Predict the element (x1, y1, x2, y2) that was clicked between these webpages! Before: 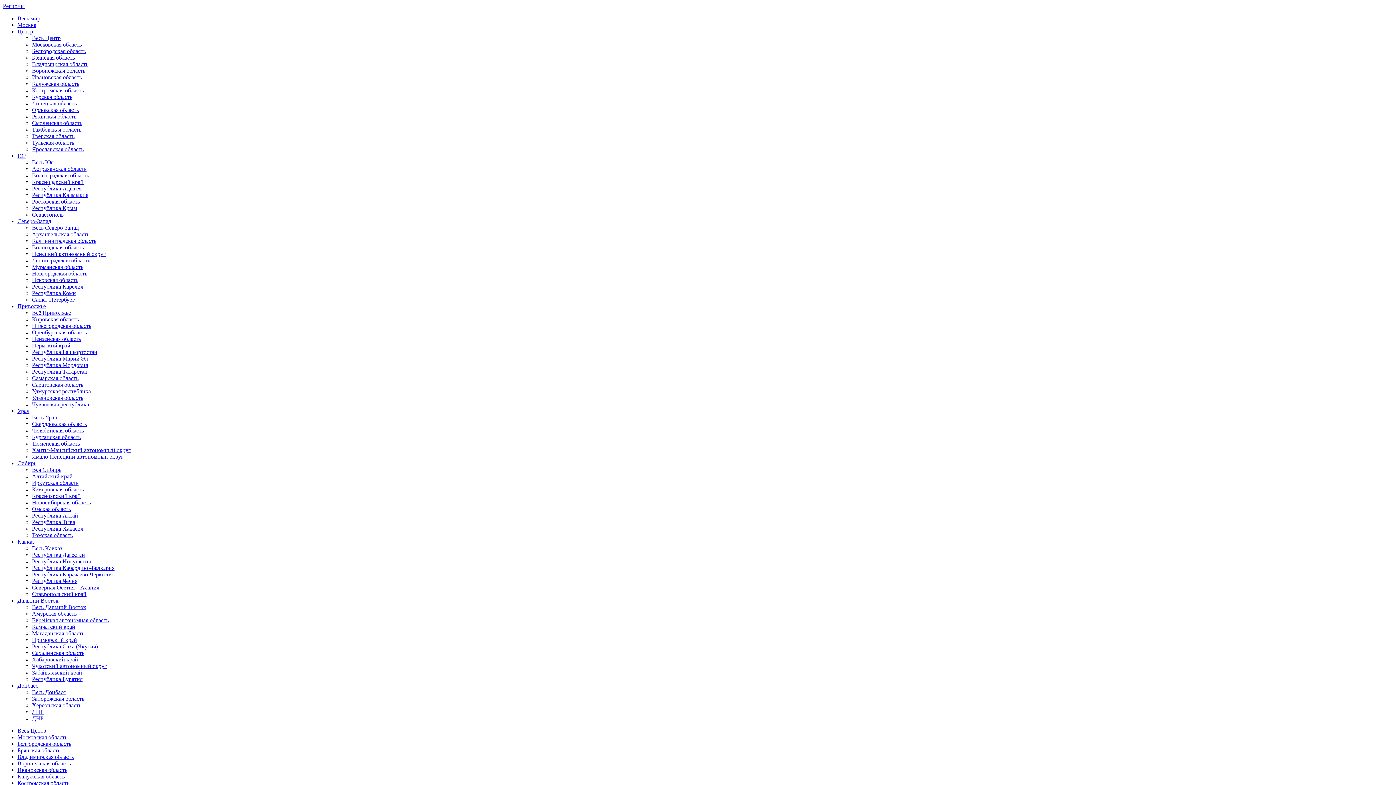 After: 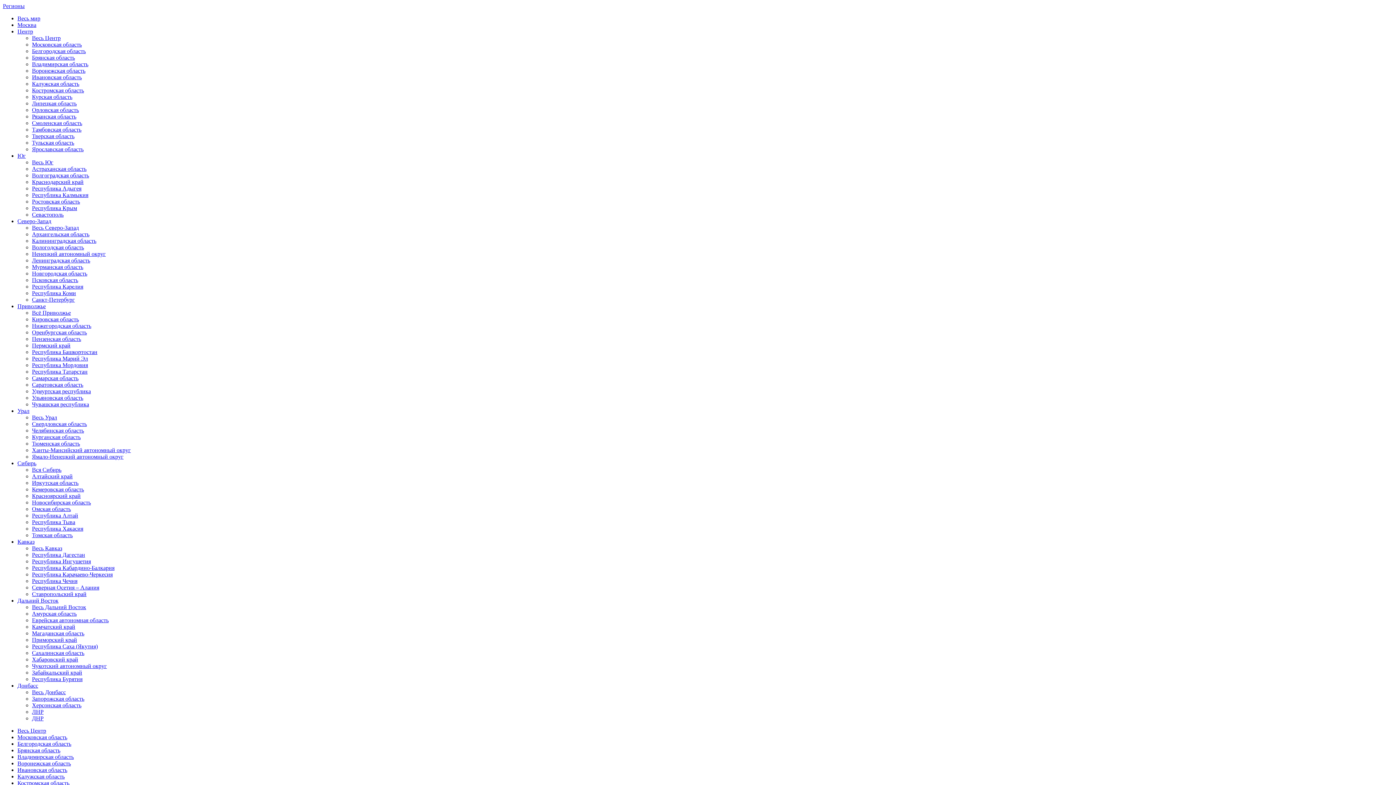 Action: label: Архангельская область bbox: (32, 231, 89, 237)